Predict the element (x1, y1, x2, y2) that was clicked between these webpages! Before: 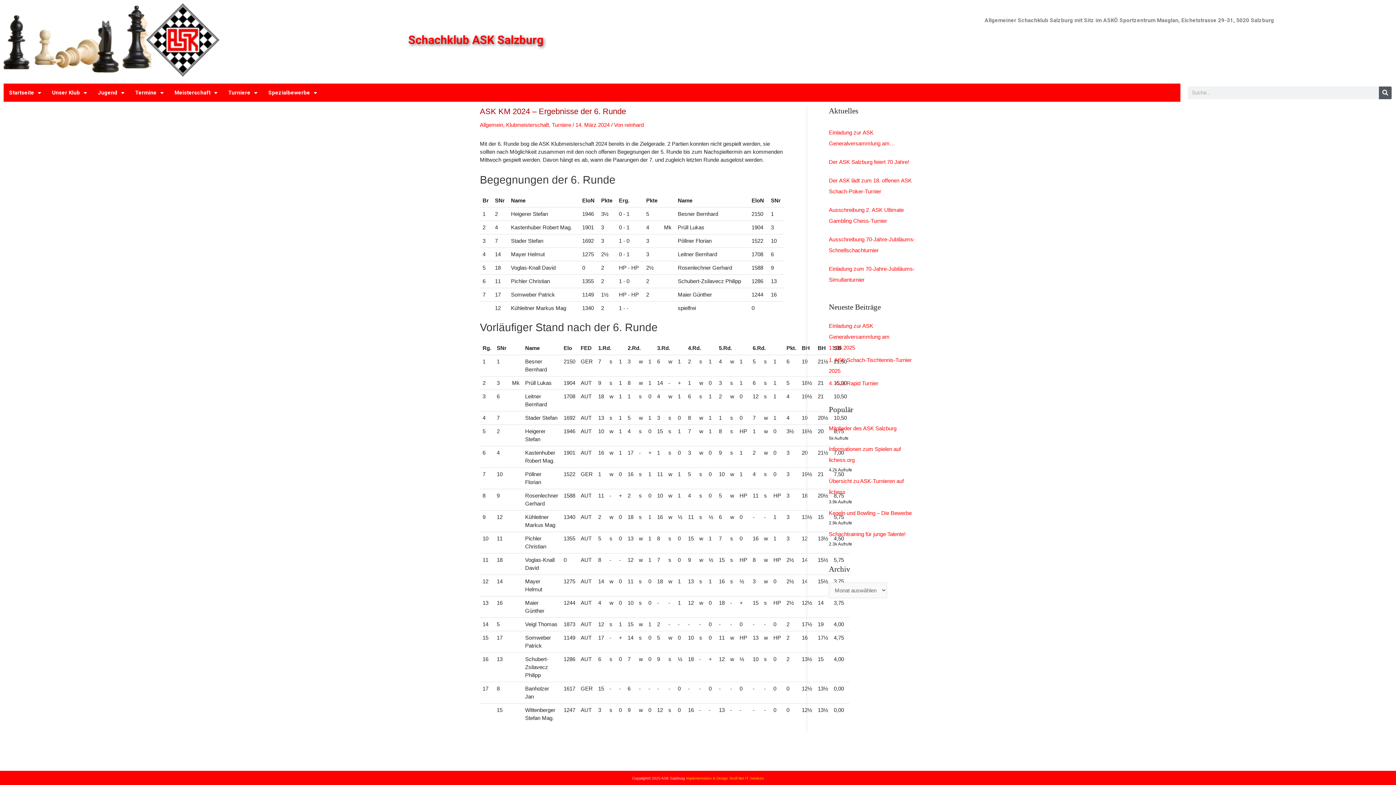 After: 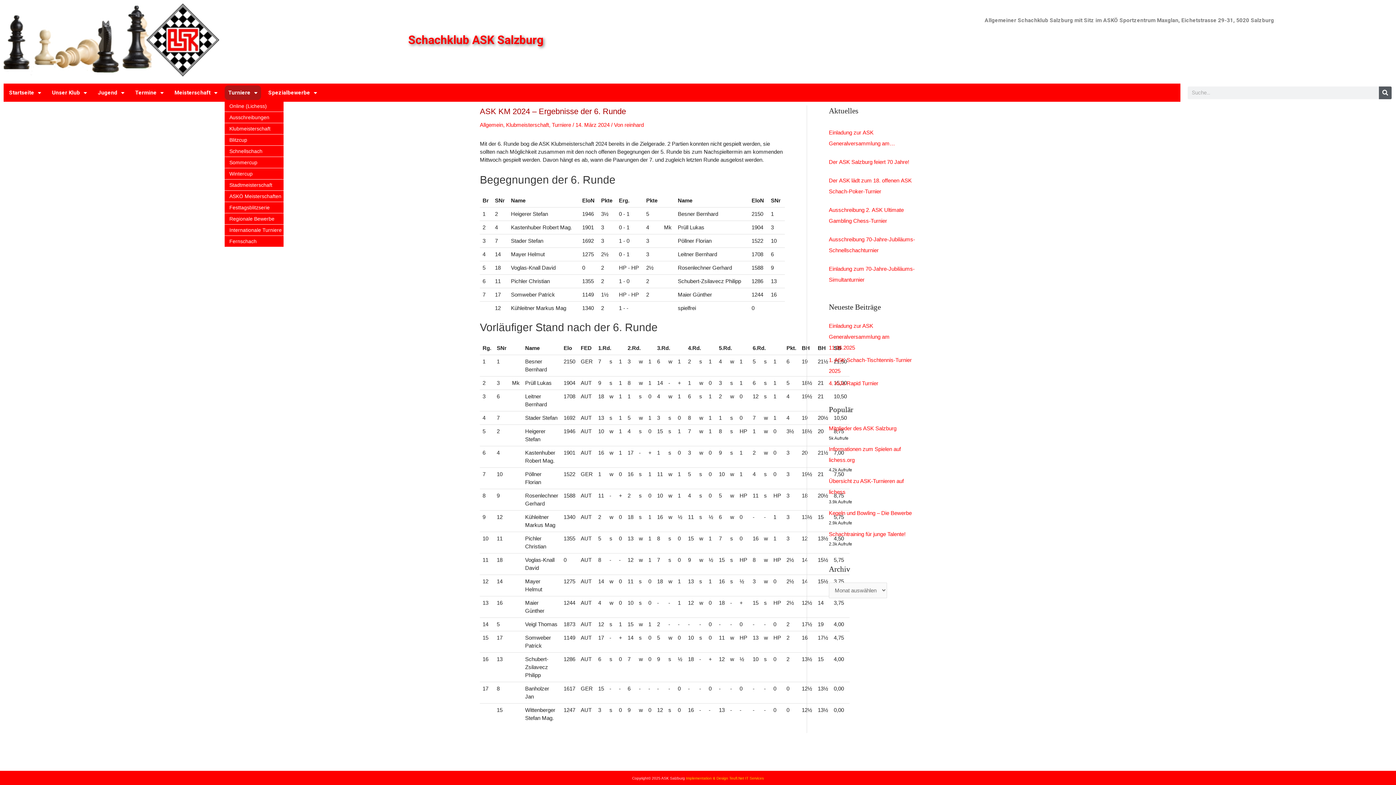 Action: label: Turniere bbox: (224, 85, 261, 100)